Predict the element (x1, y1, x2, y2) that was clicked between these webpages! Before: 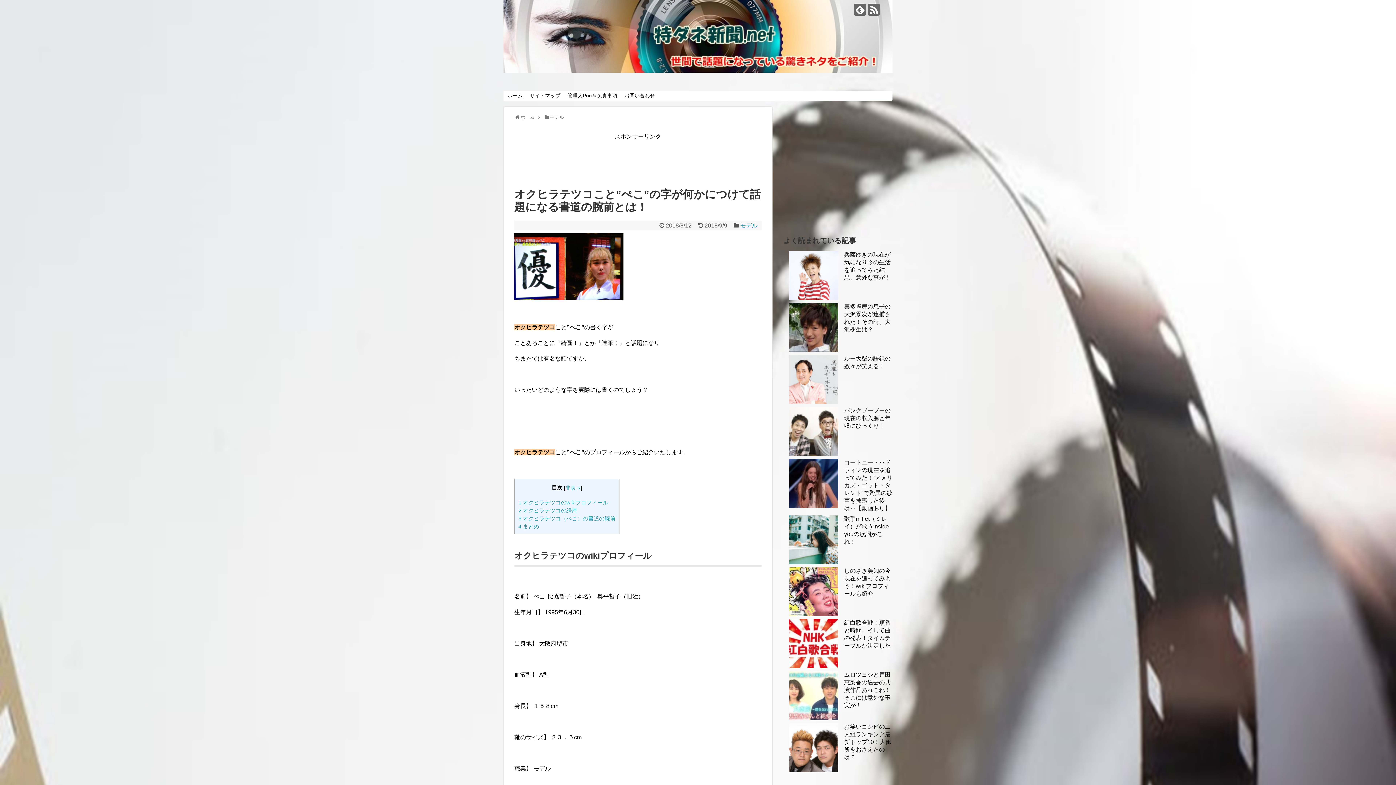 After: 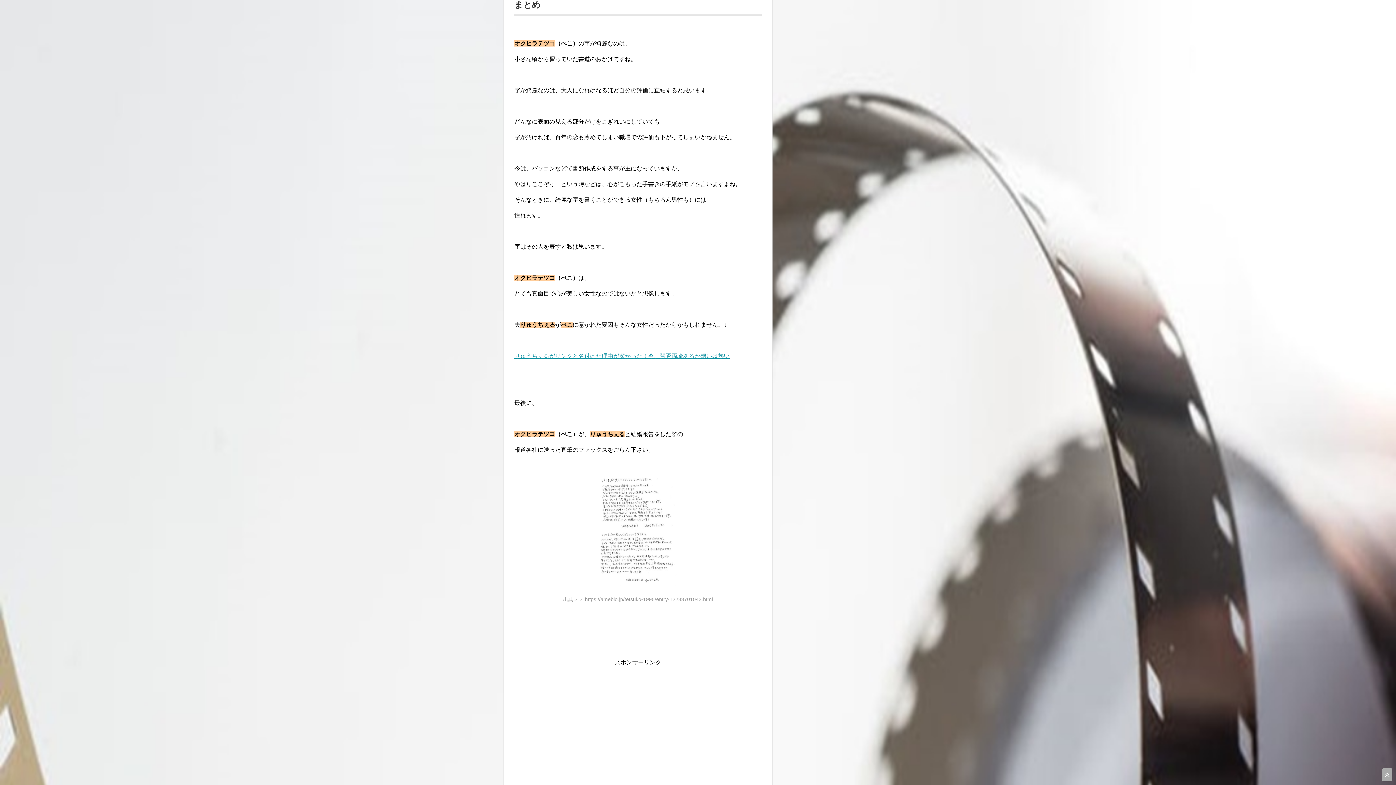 Action: bbox: (518, 523, 539, 529) label: 4 まとめ